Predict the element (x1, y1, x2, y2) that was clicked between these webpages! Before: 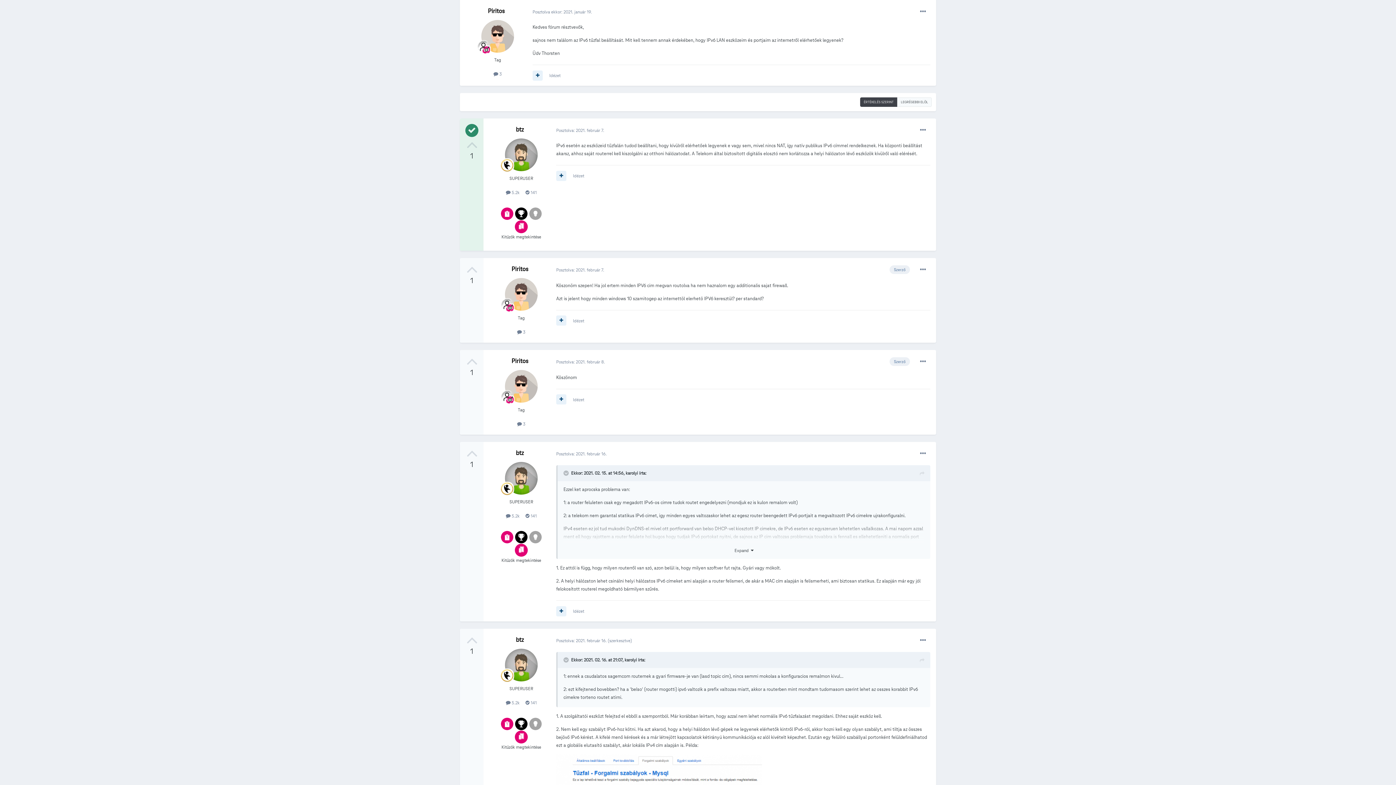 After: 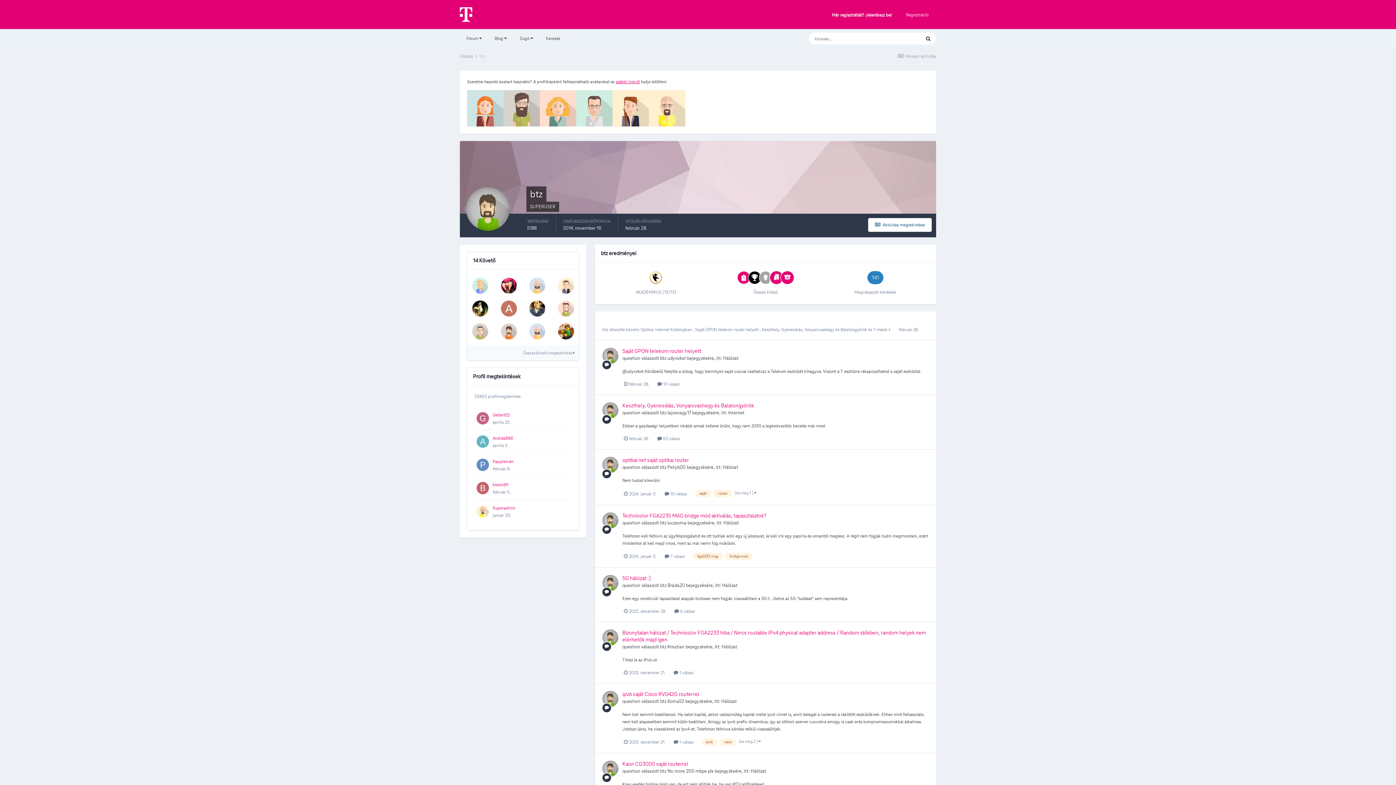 Action: bbox: (505, 462, 537, 495)